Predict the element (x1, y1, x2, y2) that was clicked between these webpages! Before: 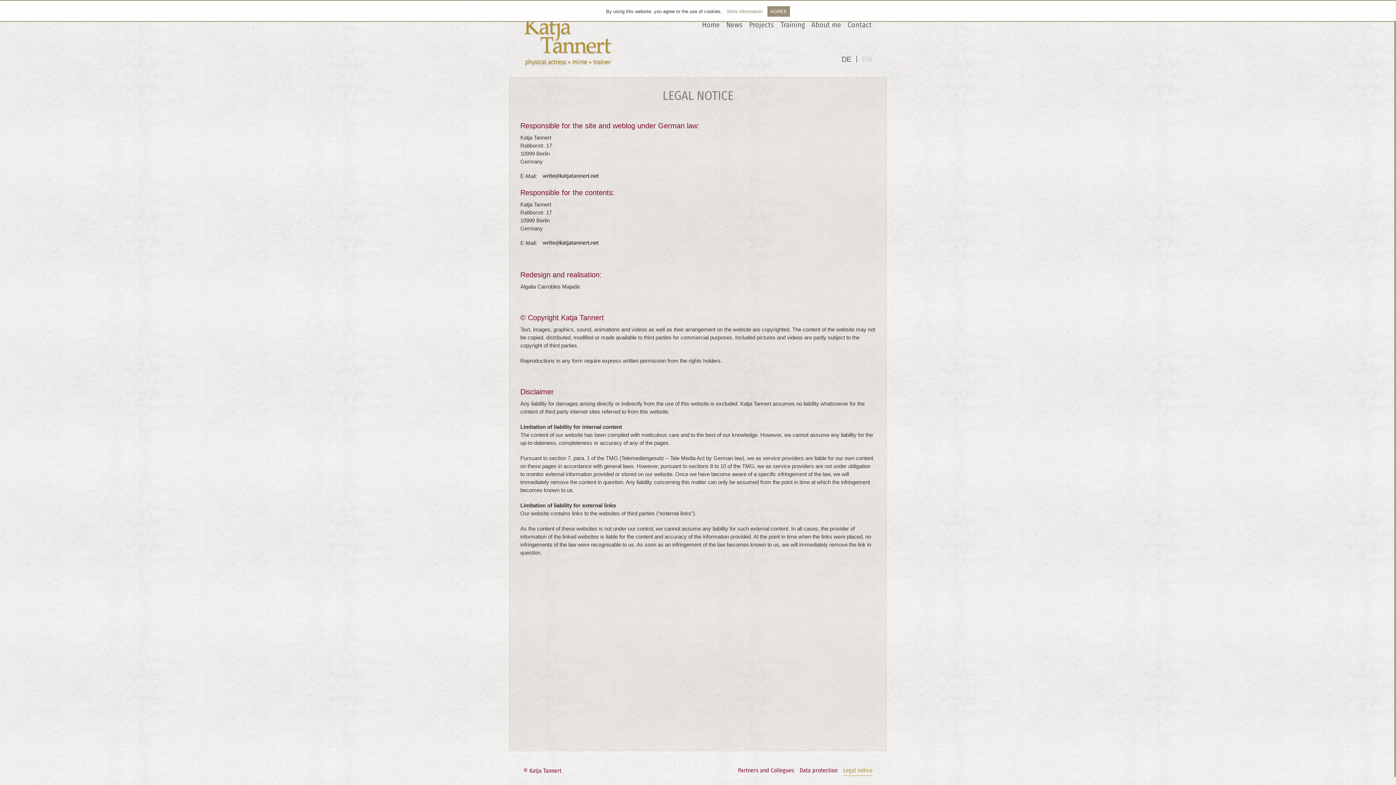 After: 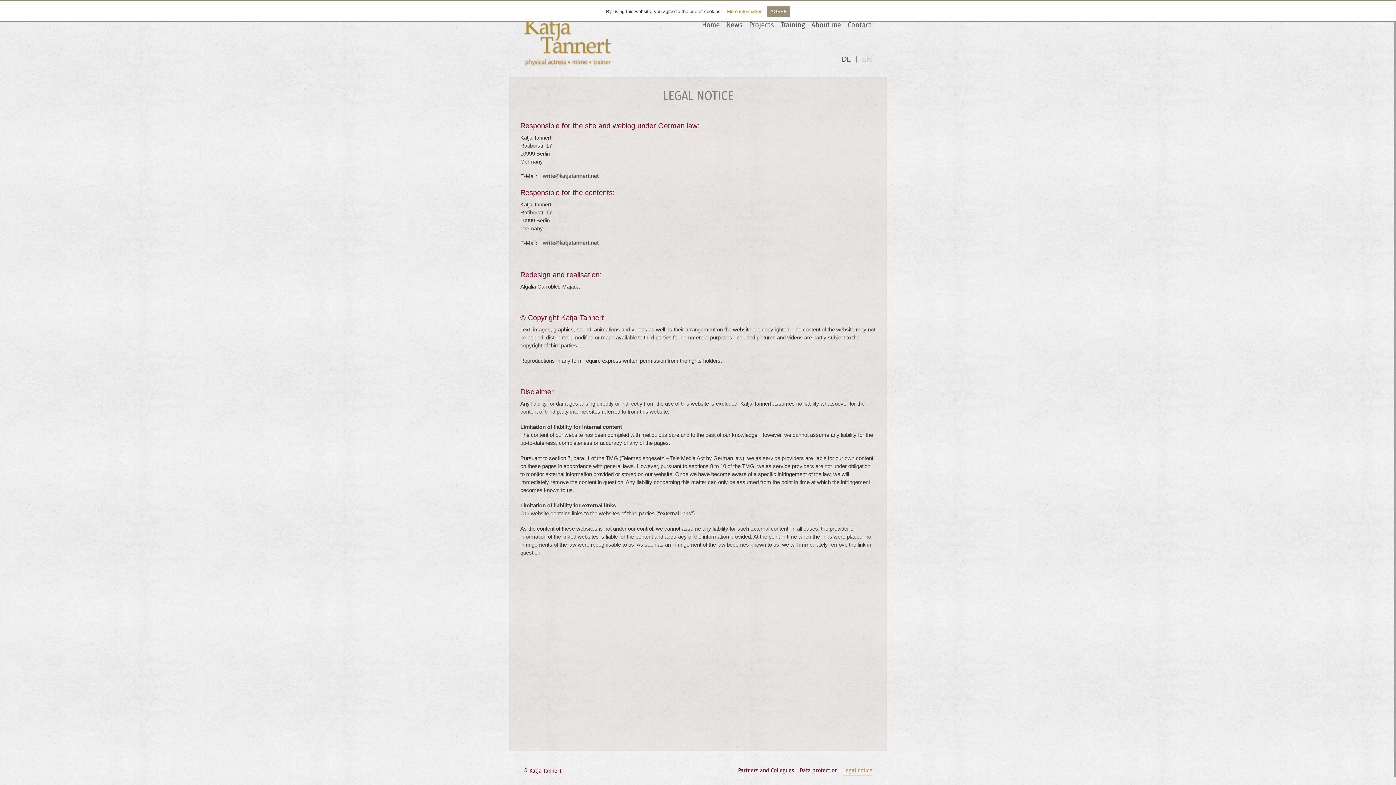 Action: bbox: (727, 7, 762, 16) label: More information